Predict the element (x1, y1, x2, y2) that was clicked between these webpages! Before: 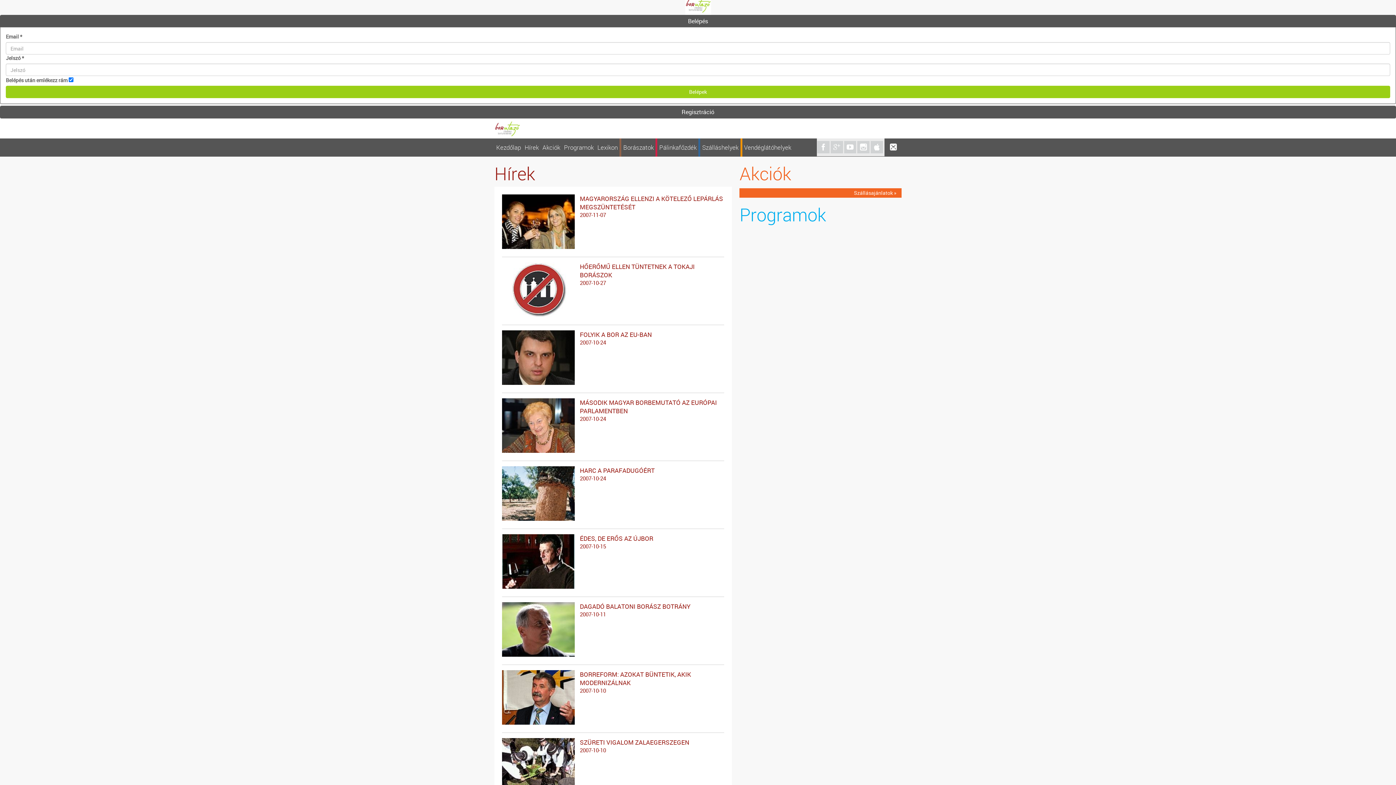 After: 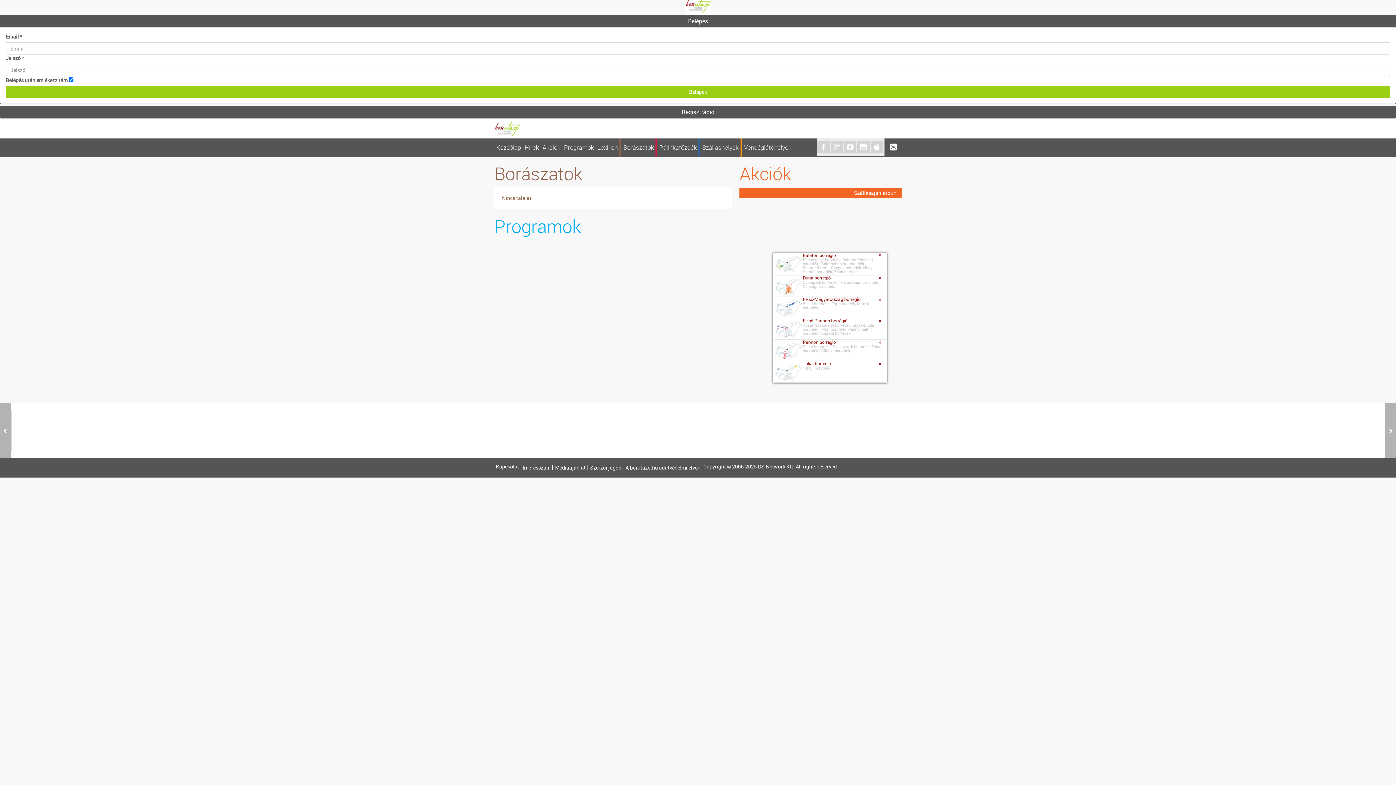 Action: bbox: (621, 138, 655, 156) label: Borászatok